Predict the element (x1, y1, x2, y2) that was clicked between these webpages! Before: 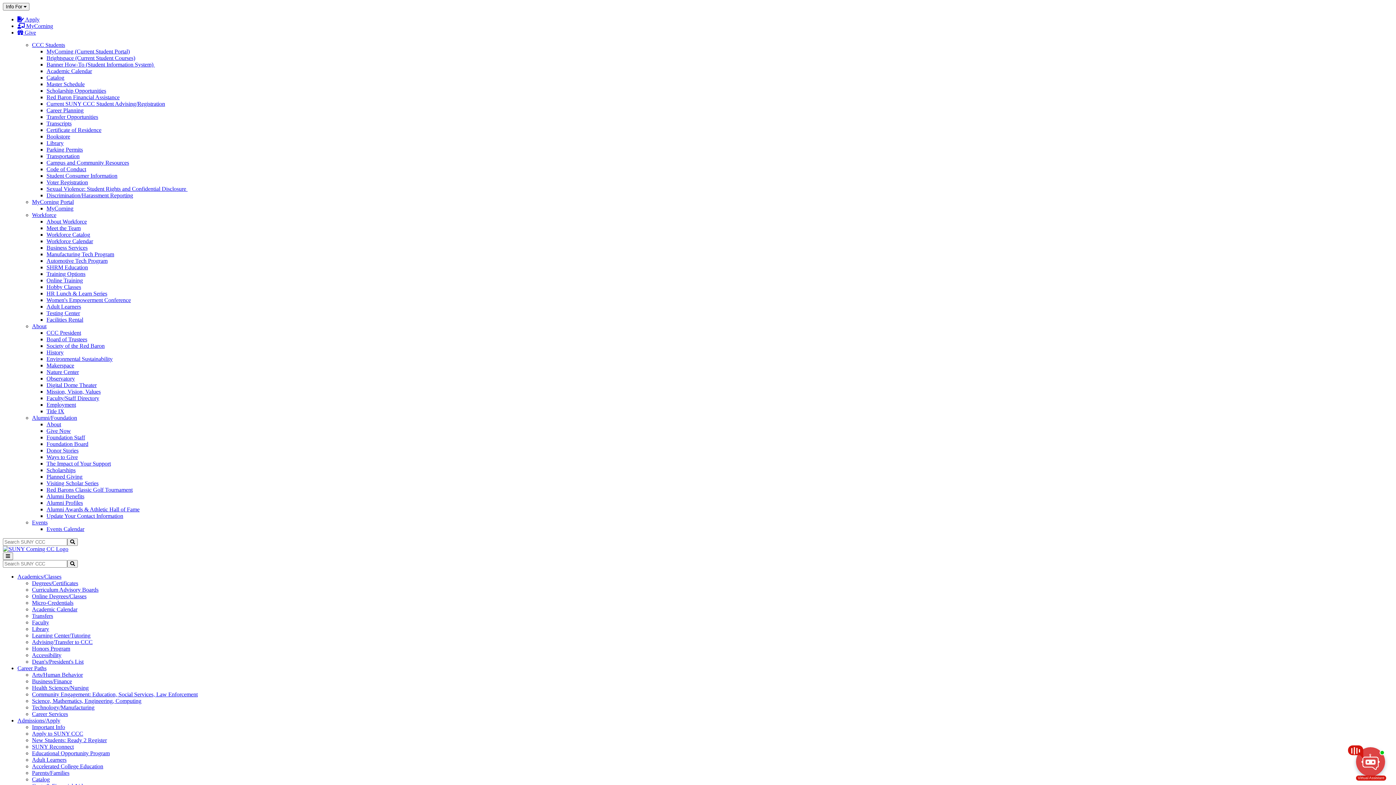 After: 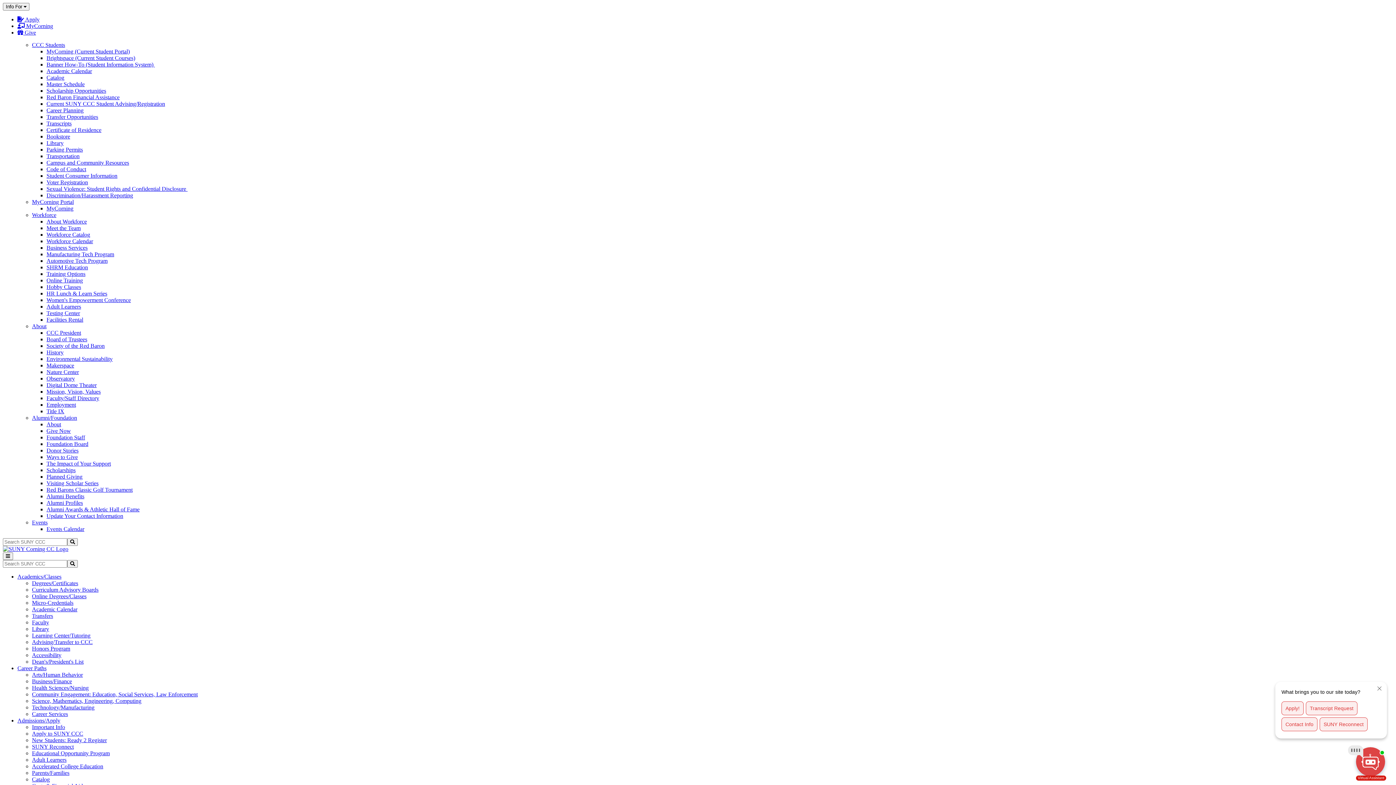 Action: bbox: (32, 613, 53, 619) label: Transfers